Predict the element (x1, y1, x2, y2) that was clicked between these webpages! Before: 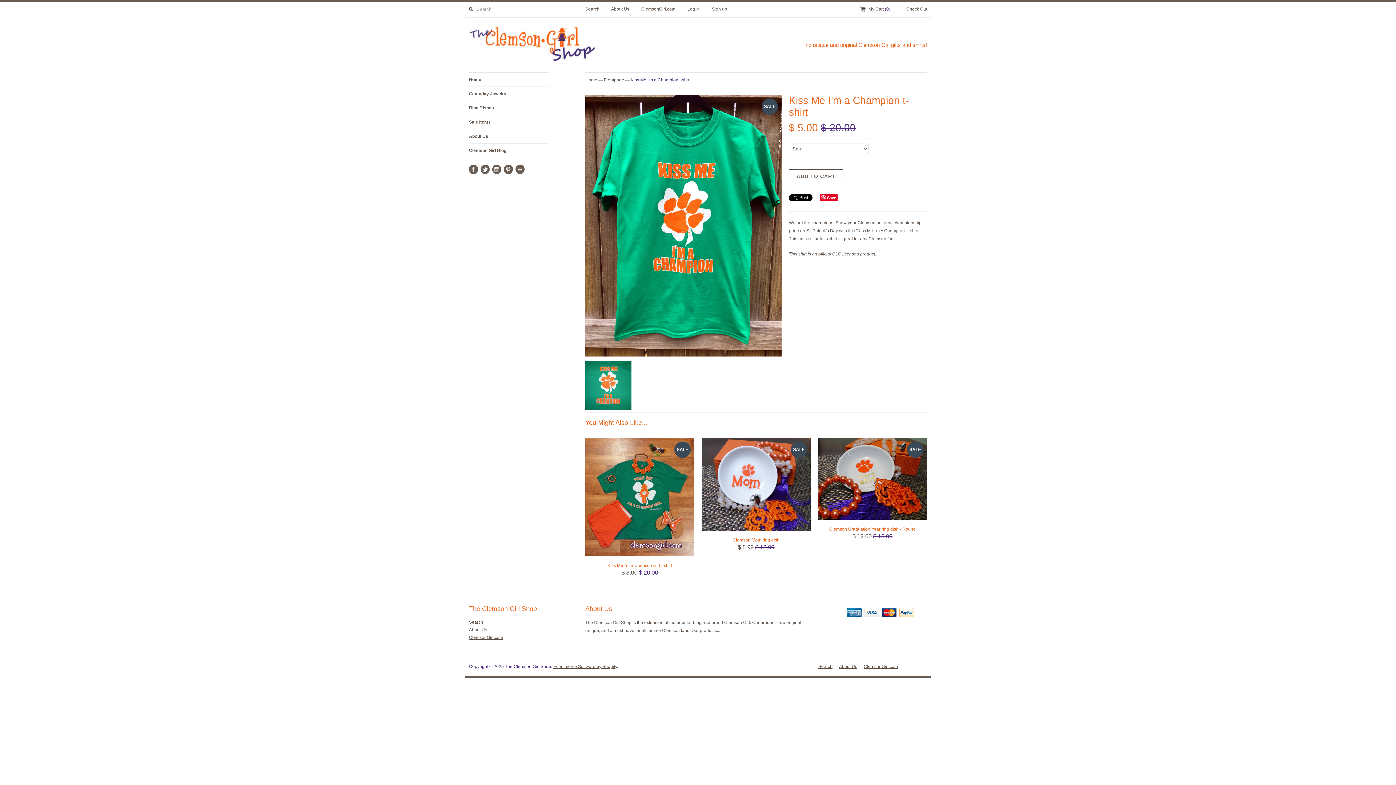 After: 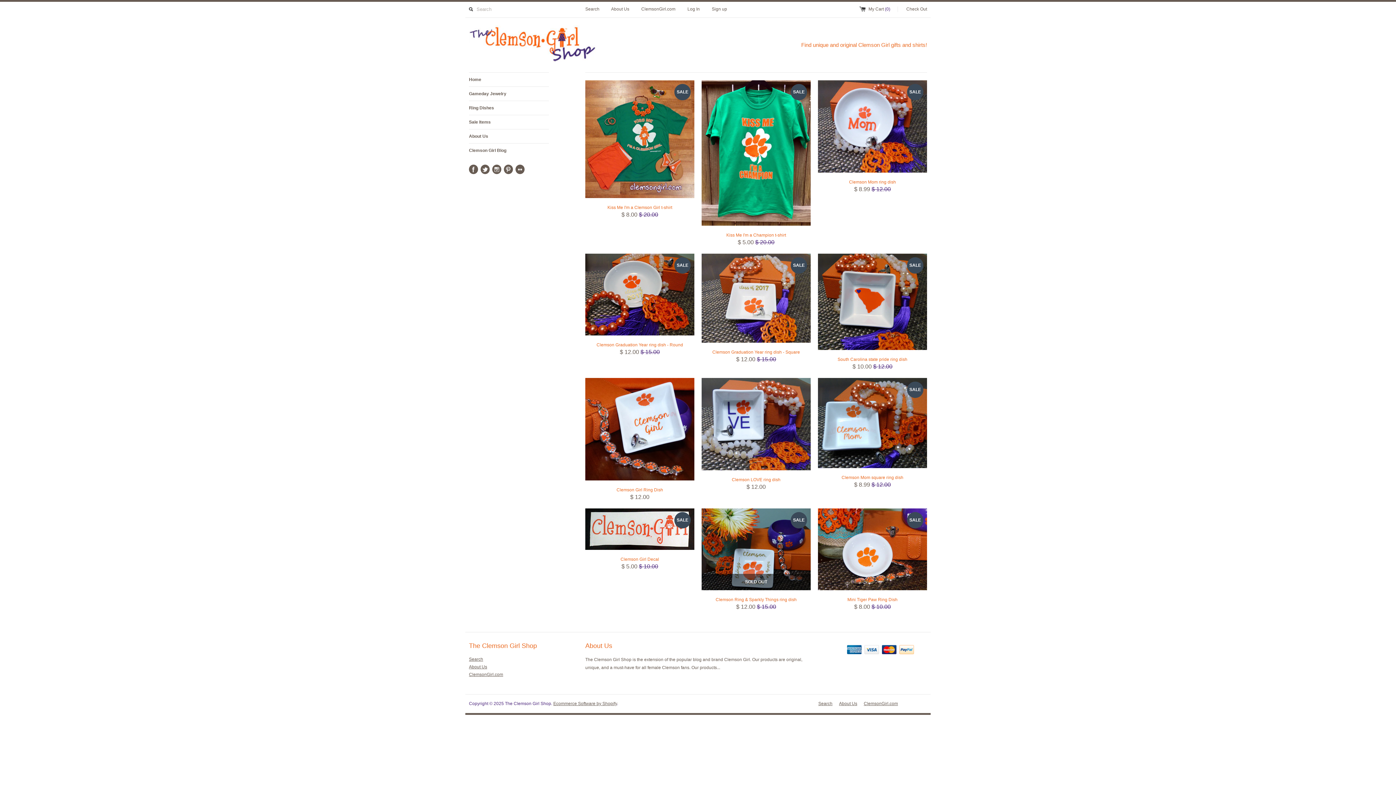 Action: bbox: (469, 25, 698, 65)